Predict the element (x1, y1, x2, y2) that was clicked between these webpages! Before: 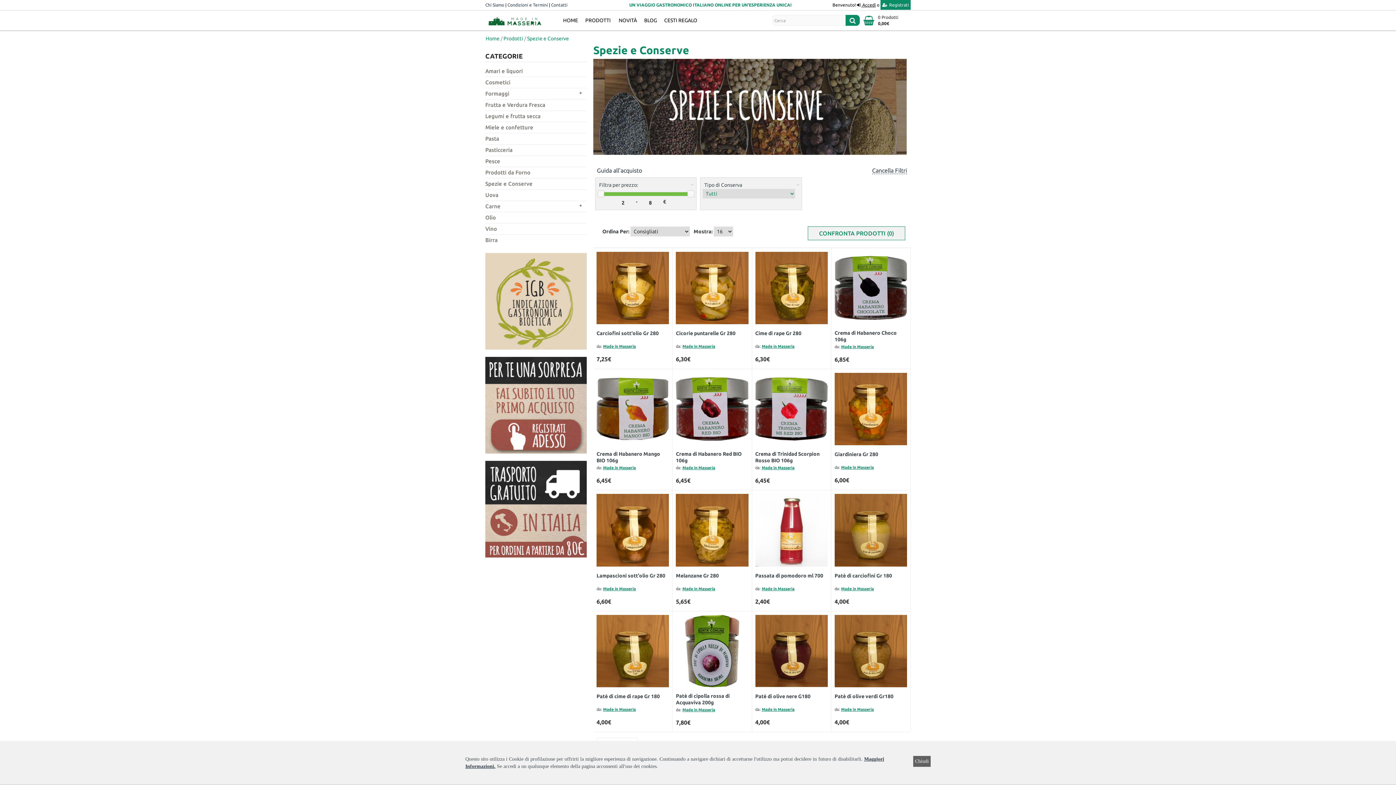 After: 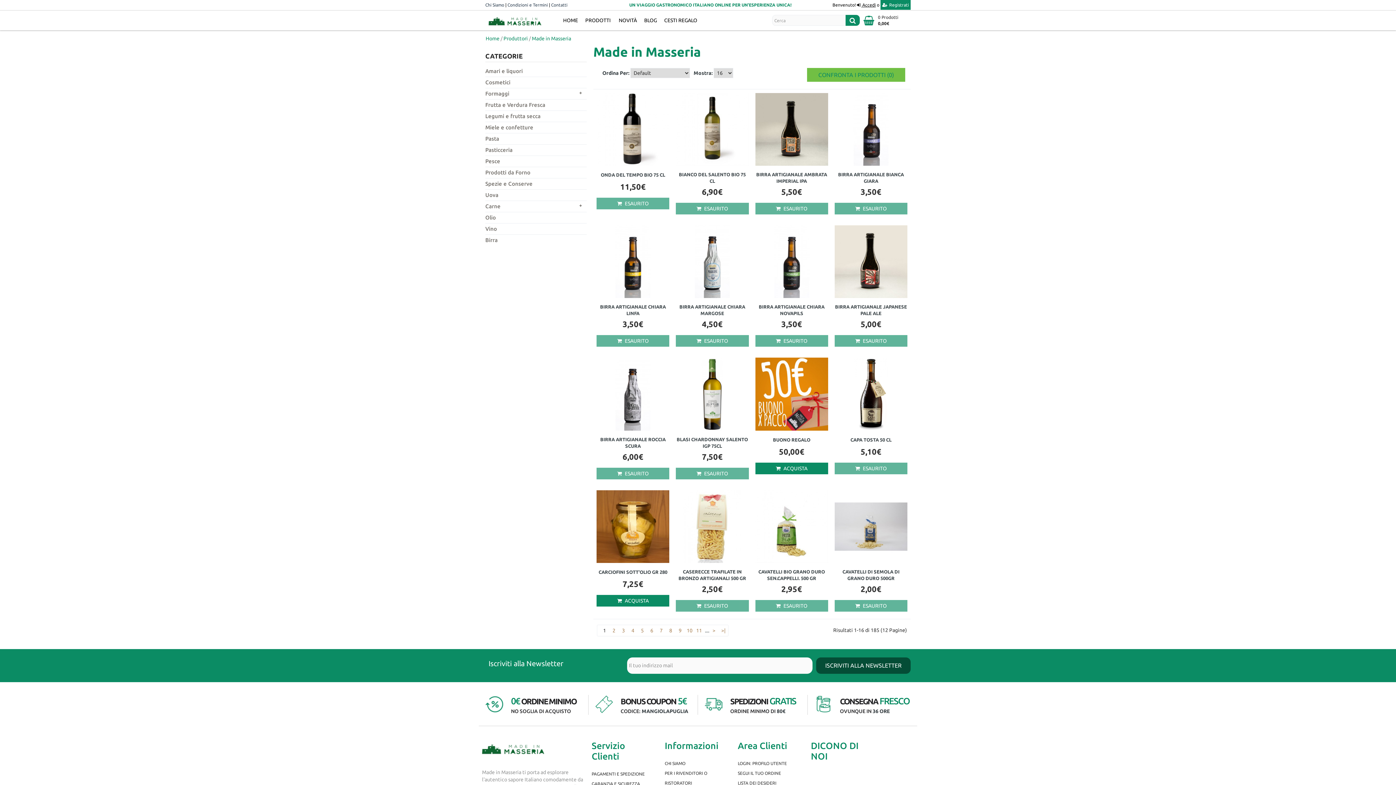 Action: bbox: (596, 342, 636, 349) label: da: Made in Masseria